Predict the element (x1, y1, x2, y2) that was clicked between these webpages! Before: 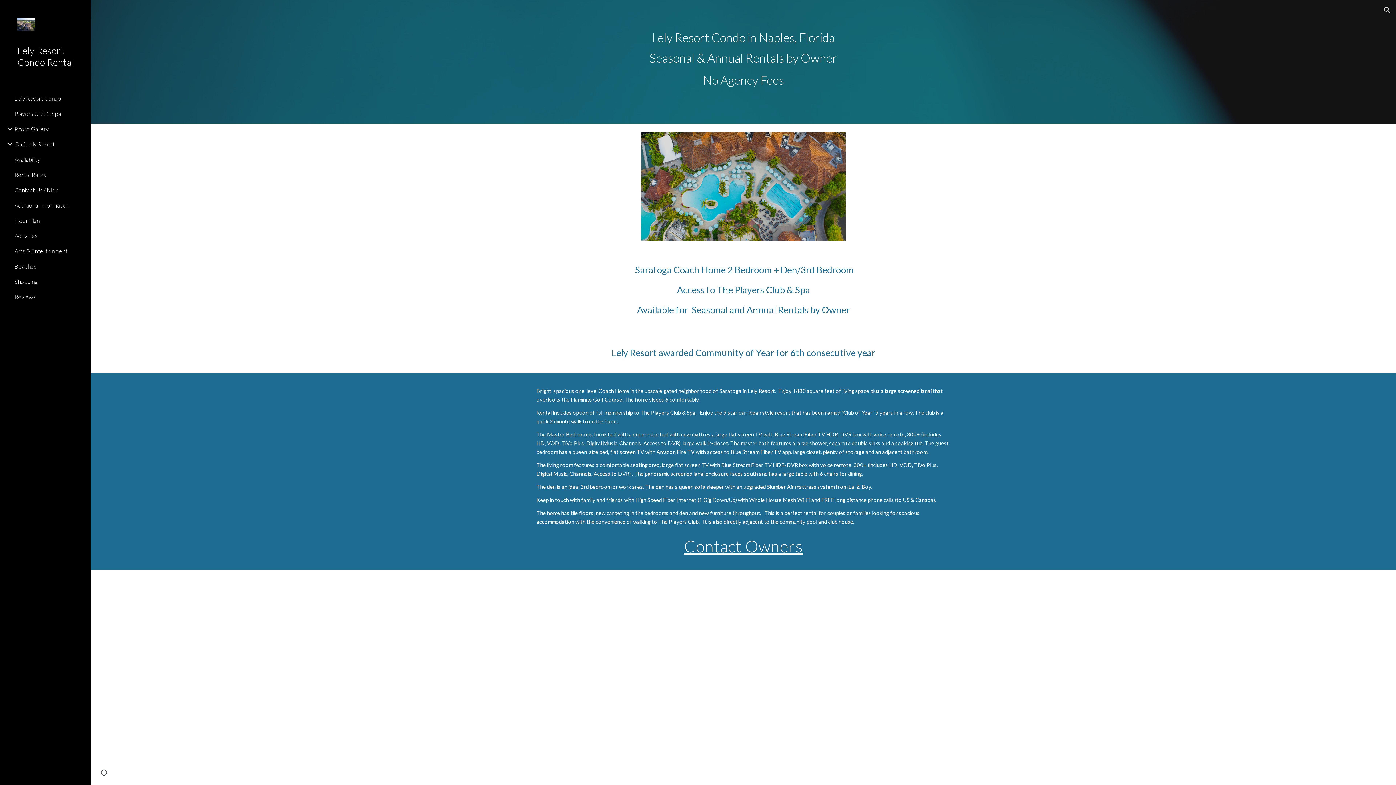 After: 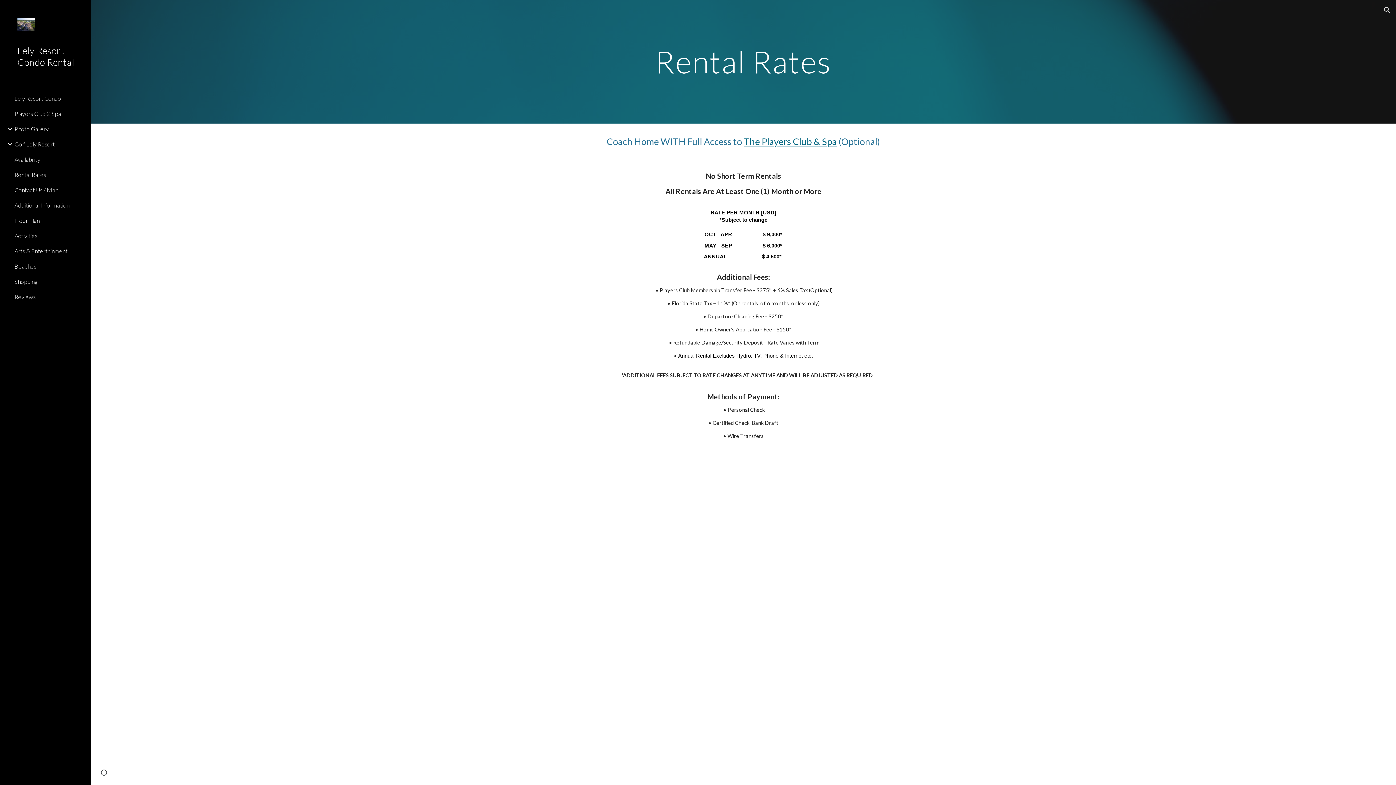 Action: bbox: (13, 167, 86, 182) label: Rental Rates